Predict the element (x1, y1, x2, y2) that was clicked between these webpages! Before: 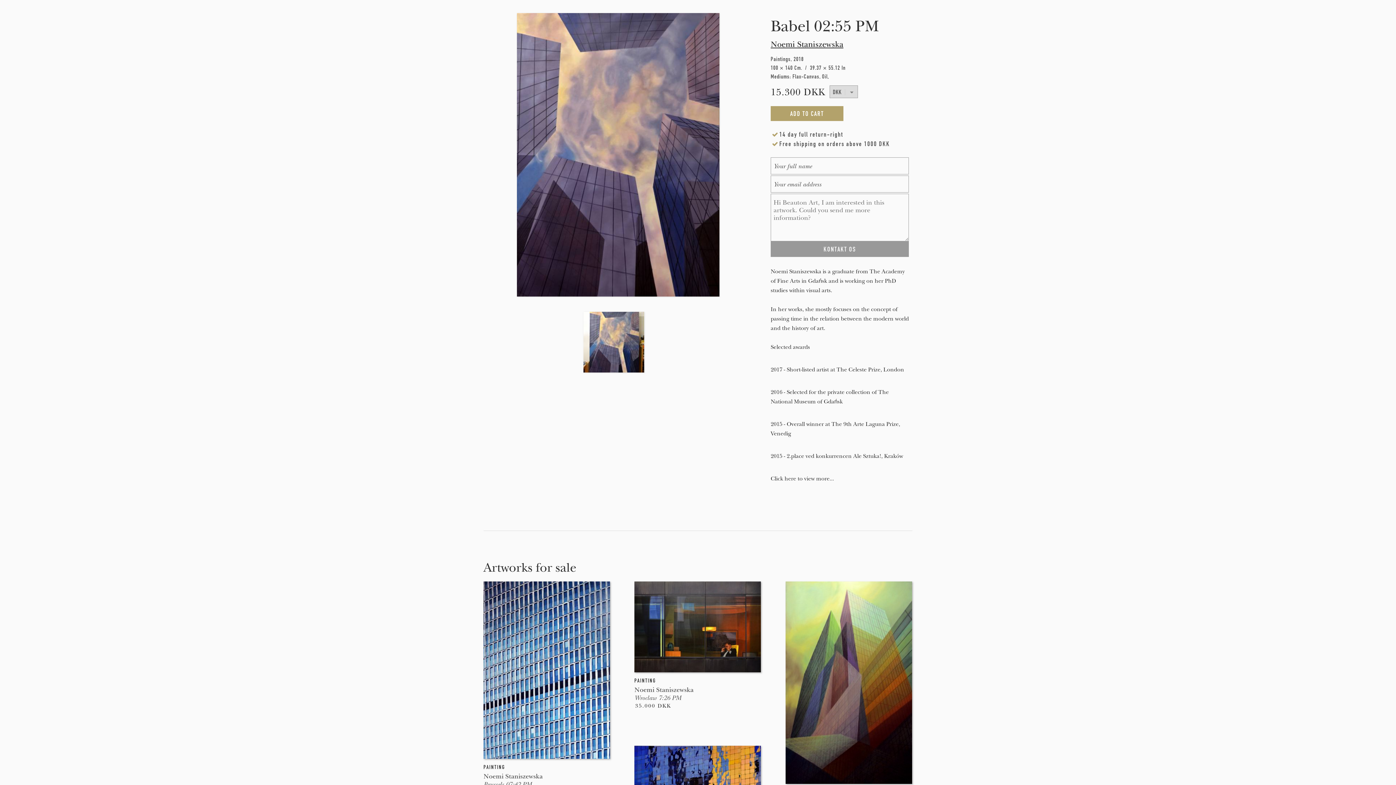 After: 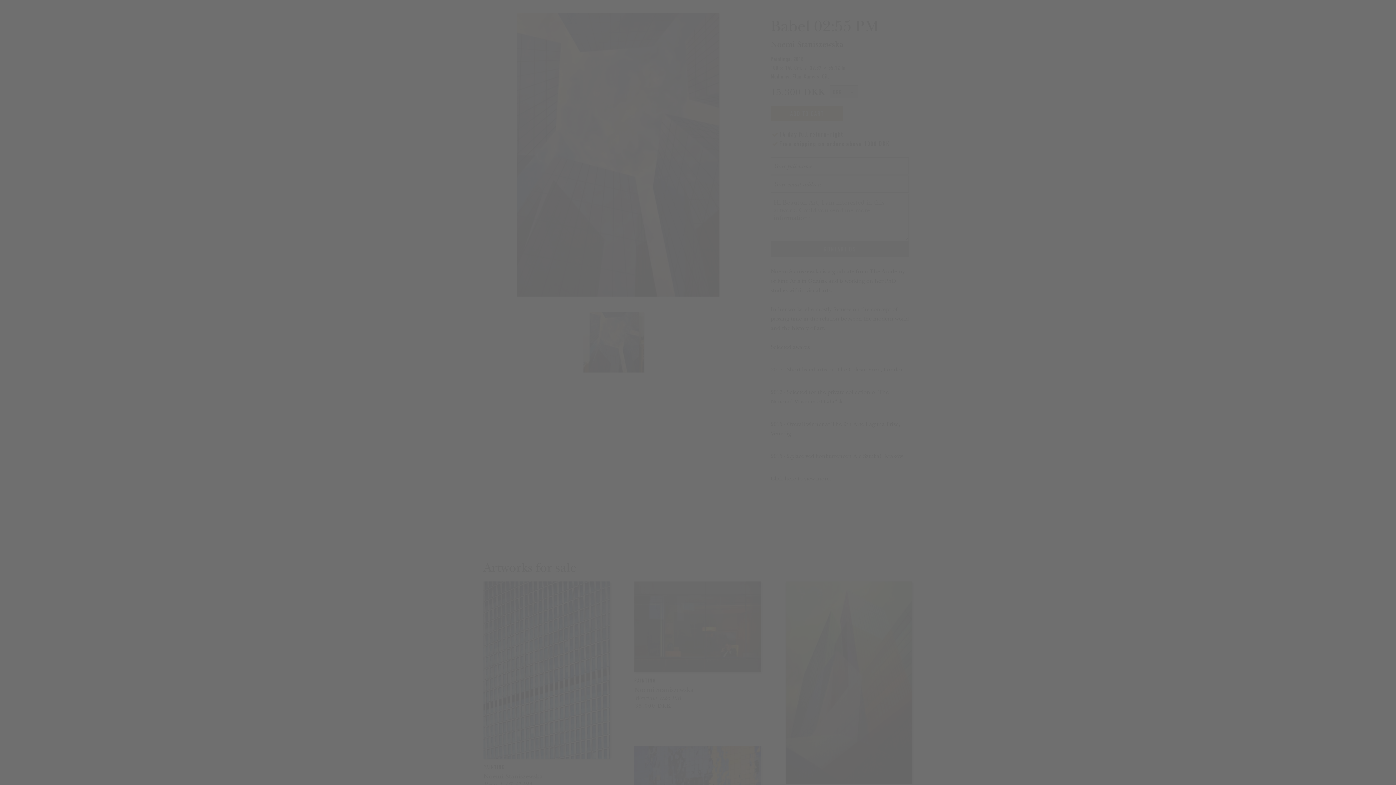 Action: bbox: (516, 291, 719, 298)